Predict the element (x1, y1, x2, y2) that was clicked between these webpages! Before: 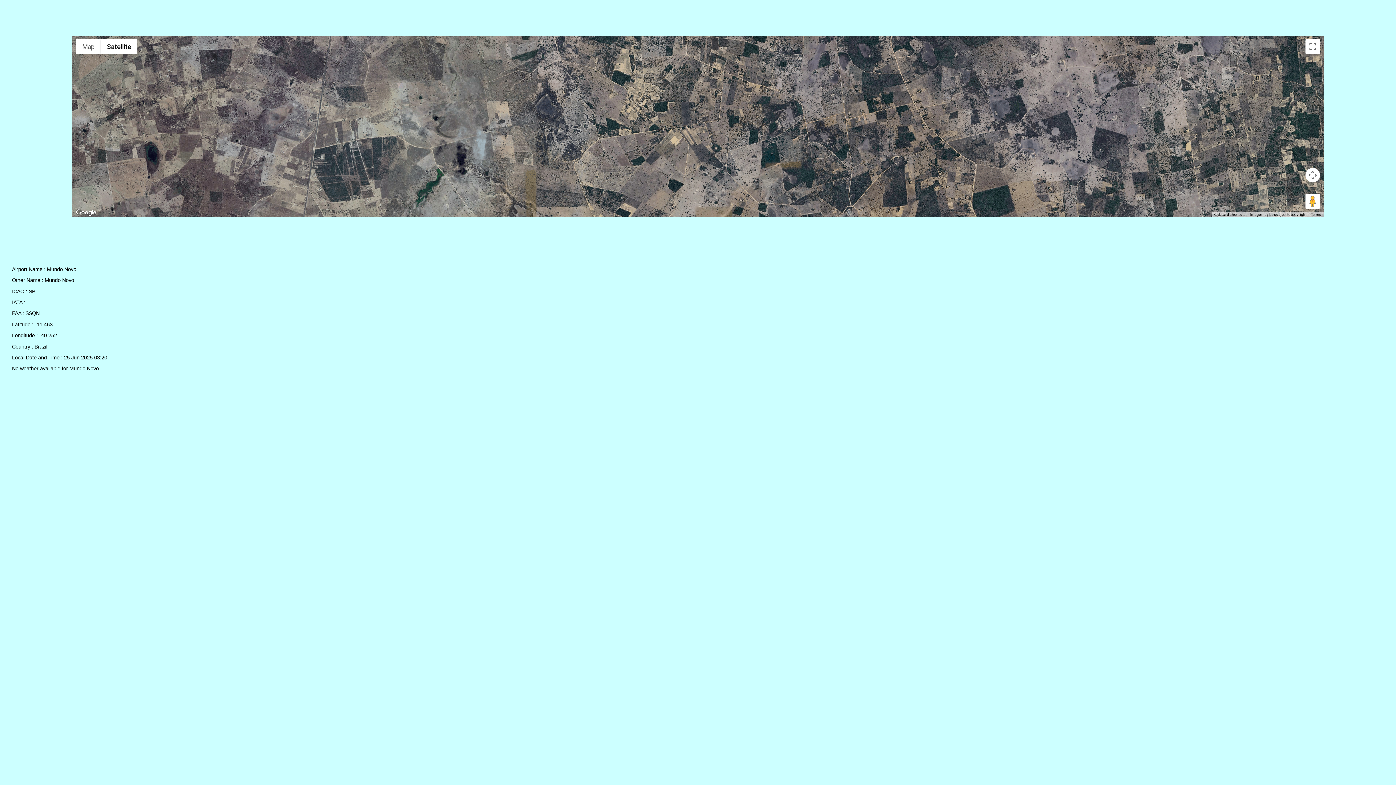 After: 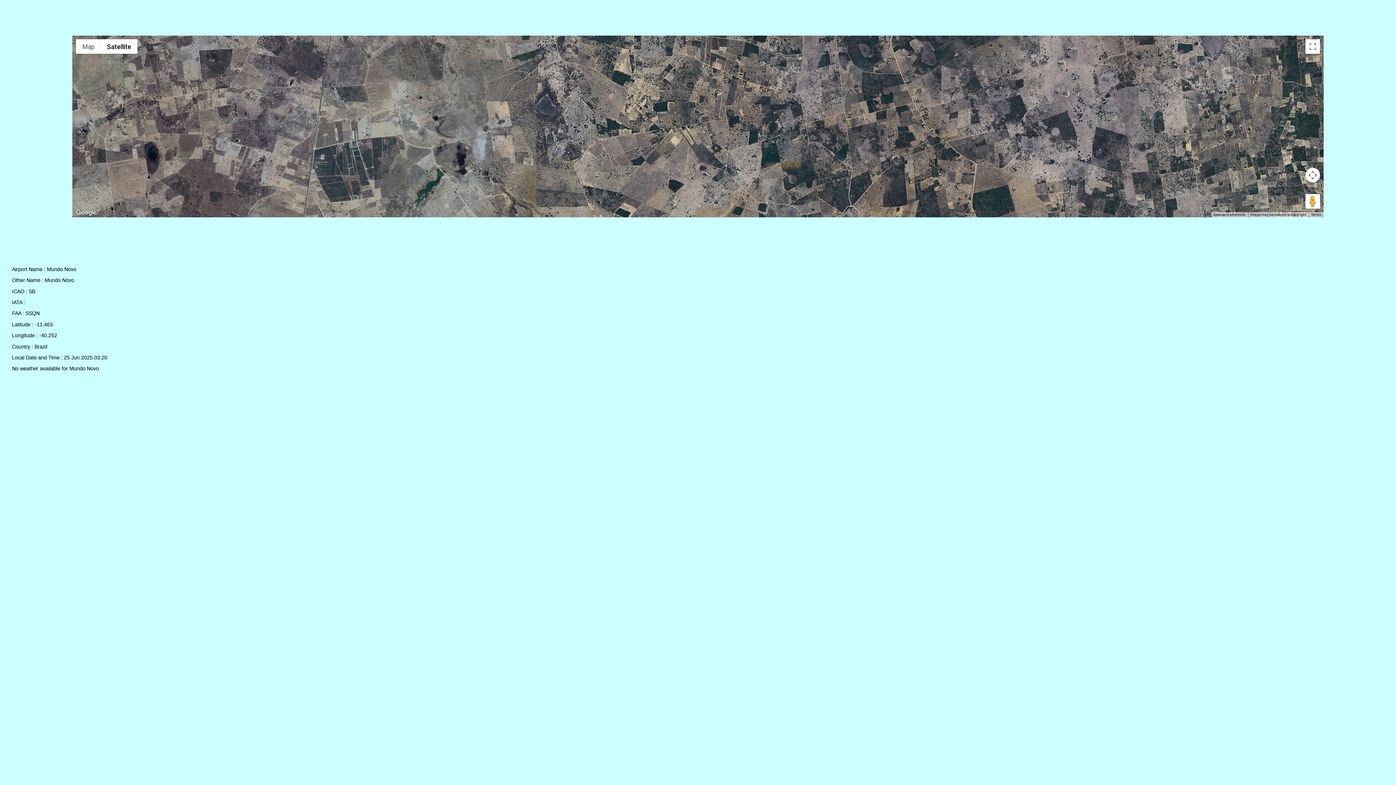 Action: bbox: (74, 208, 98, 217) label: Open this area in Google Maps (opens a new window)